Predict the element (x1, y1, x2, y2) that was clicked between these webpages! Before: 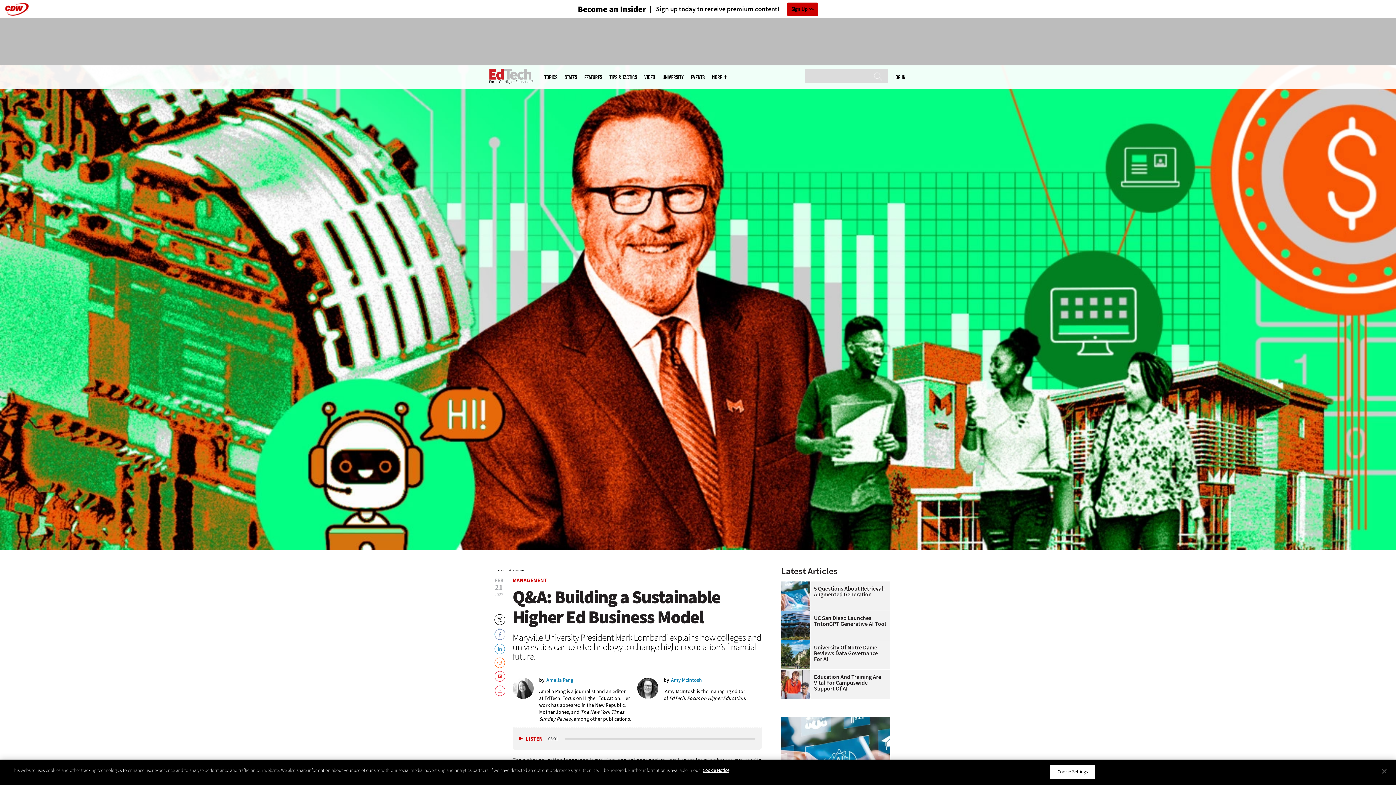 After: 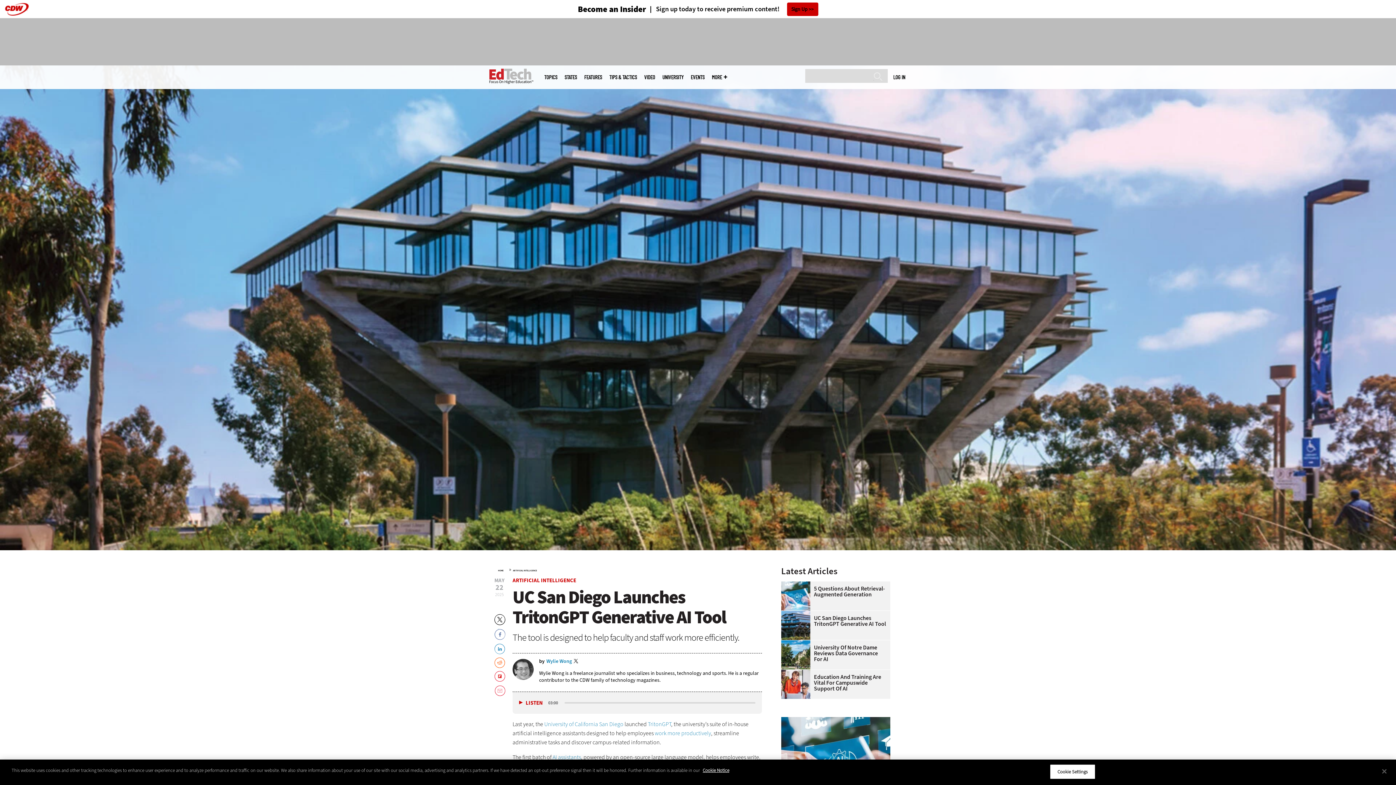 Action: label: 
 bbox: (781, 611, 814, 617)